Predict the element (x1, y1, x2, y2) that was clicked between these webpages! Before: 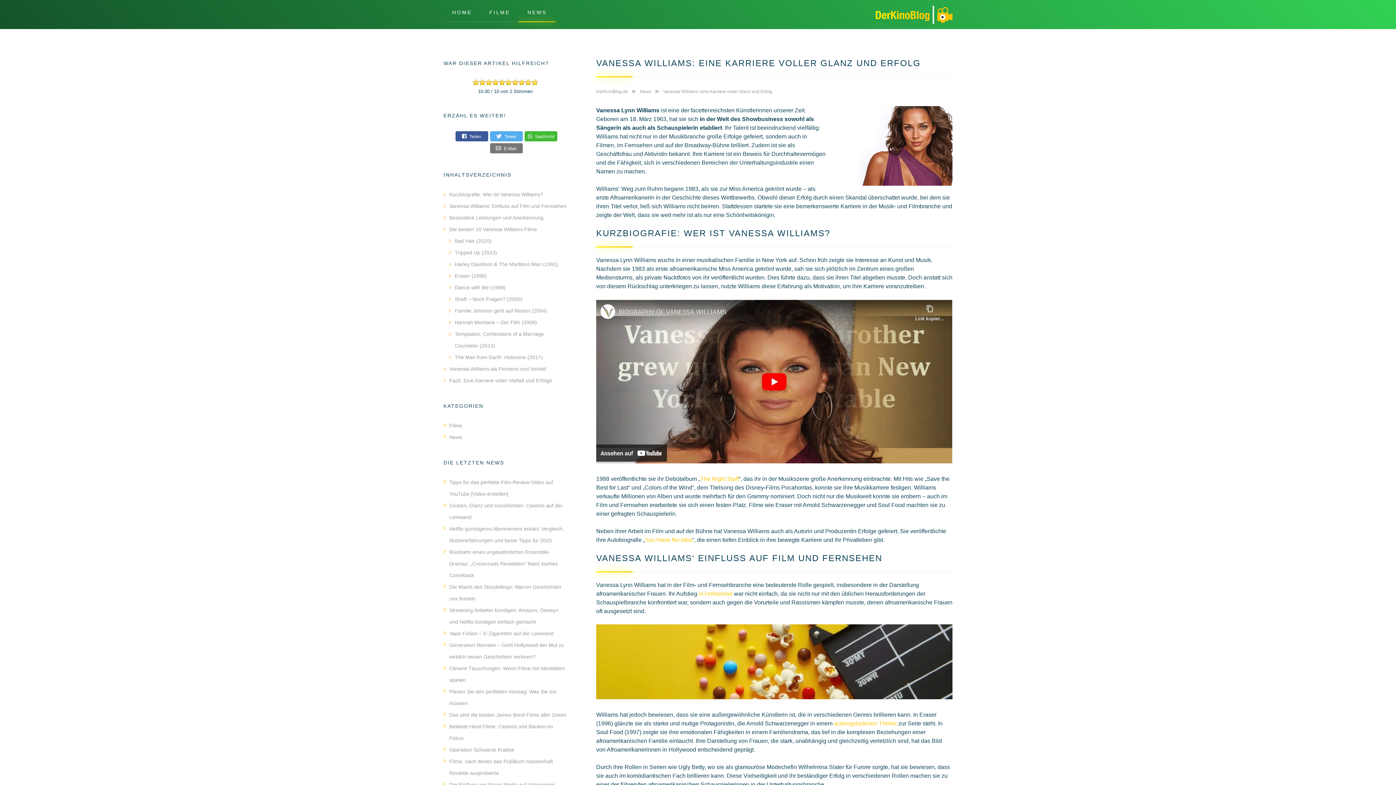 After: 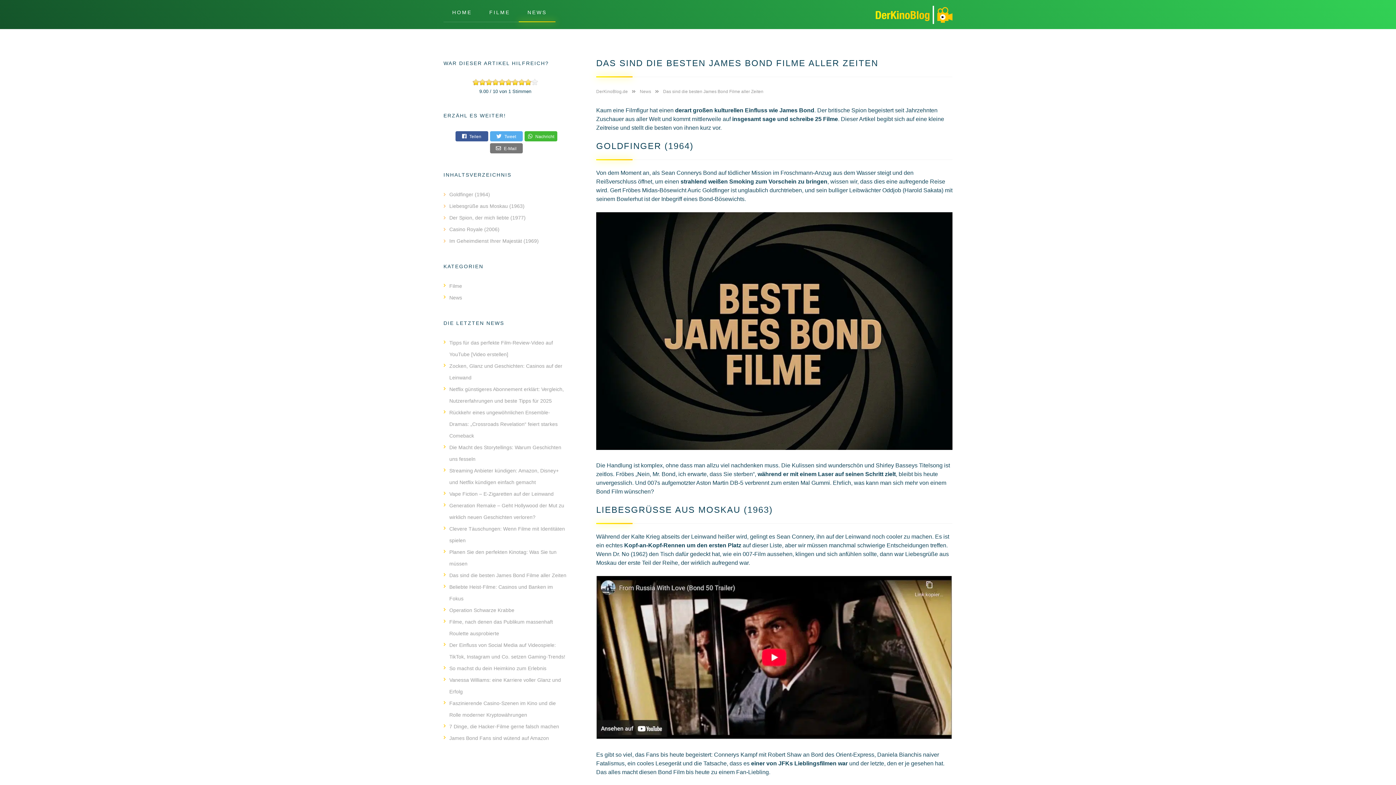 Action: bbox: (443, 709, 567, 721) label: Das sind die besten James Bond Filme aller Zeiten